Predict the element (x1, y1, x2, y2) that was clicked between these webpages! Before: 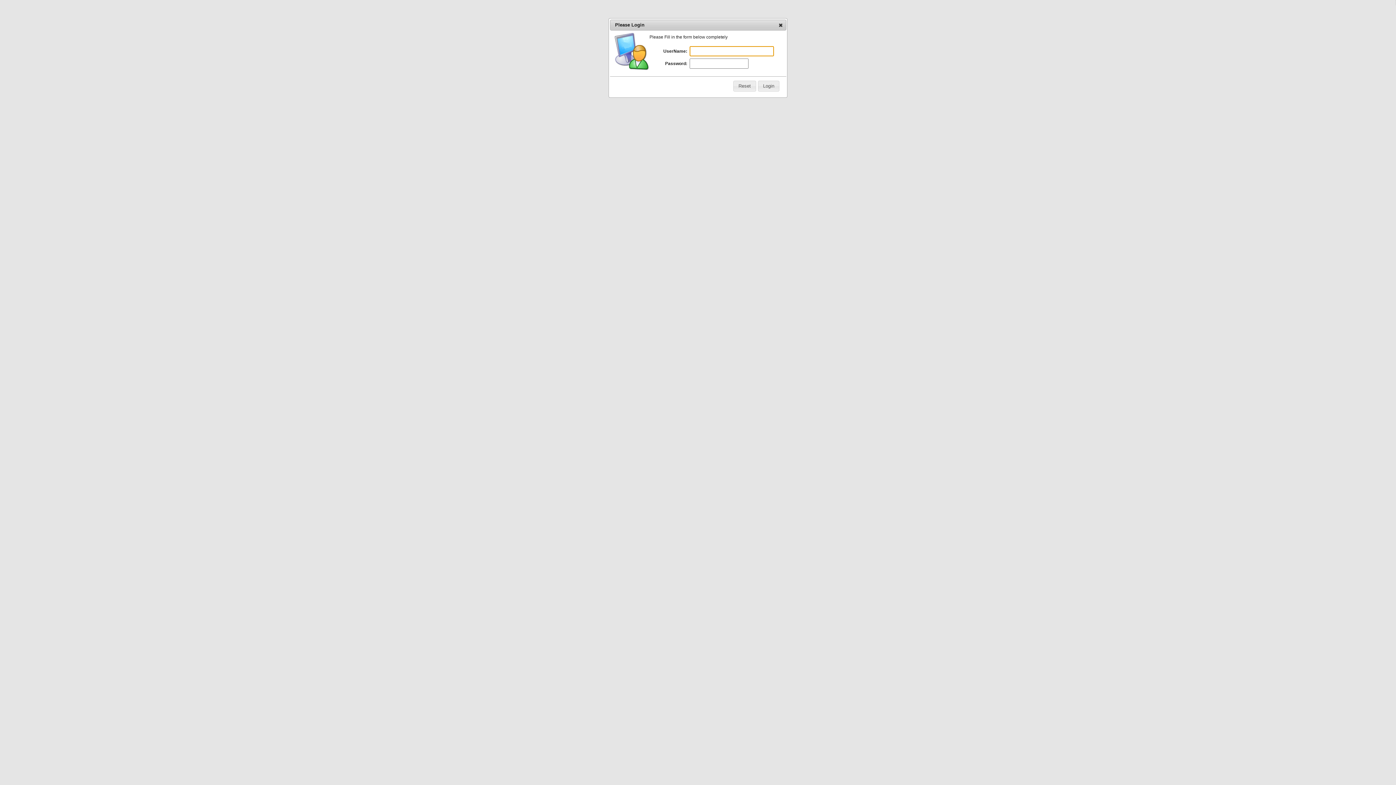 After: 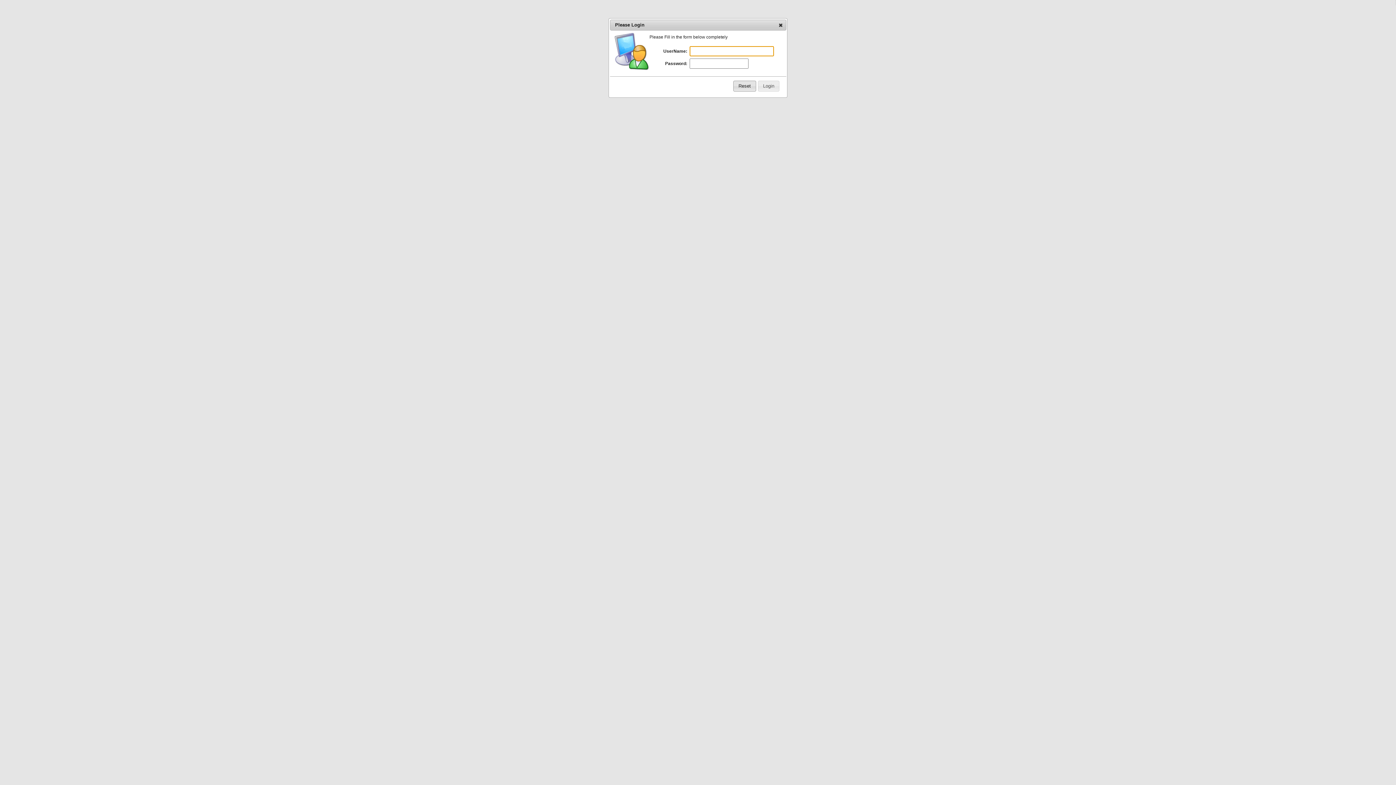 Action: label: Reset bbox: (733, 80, 756, 91)